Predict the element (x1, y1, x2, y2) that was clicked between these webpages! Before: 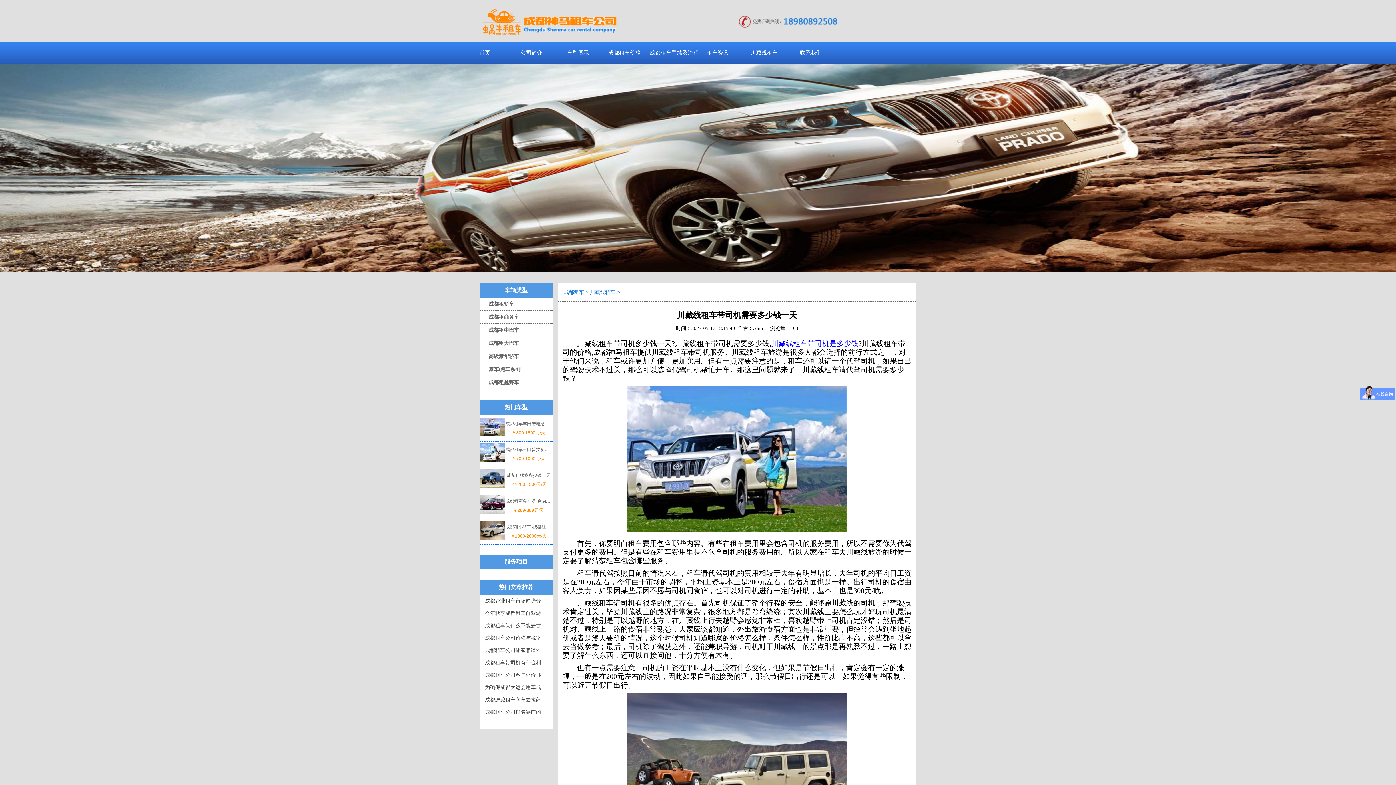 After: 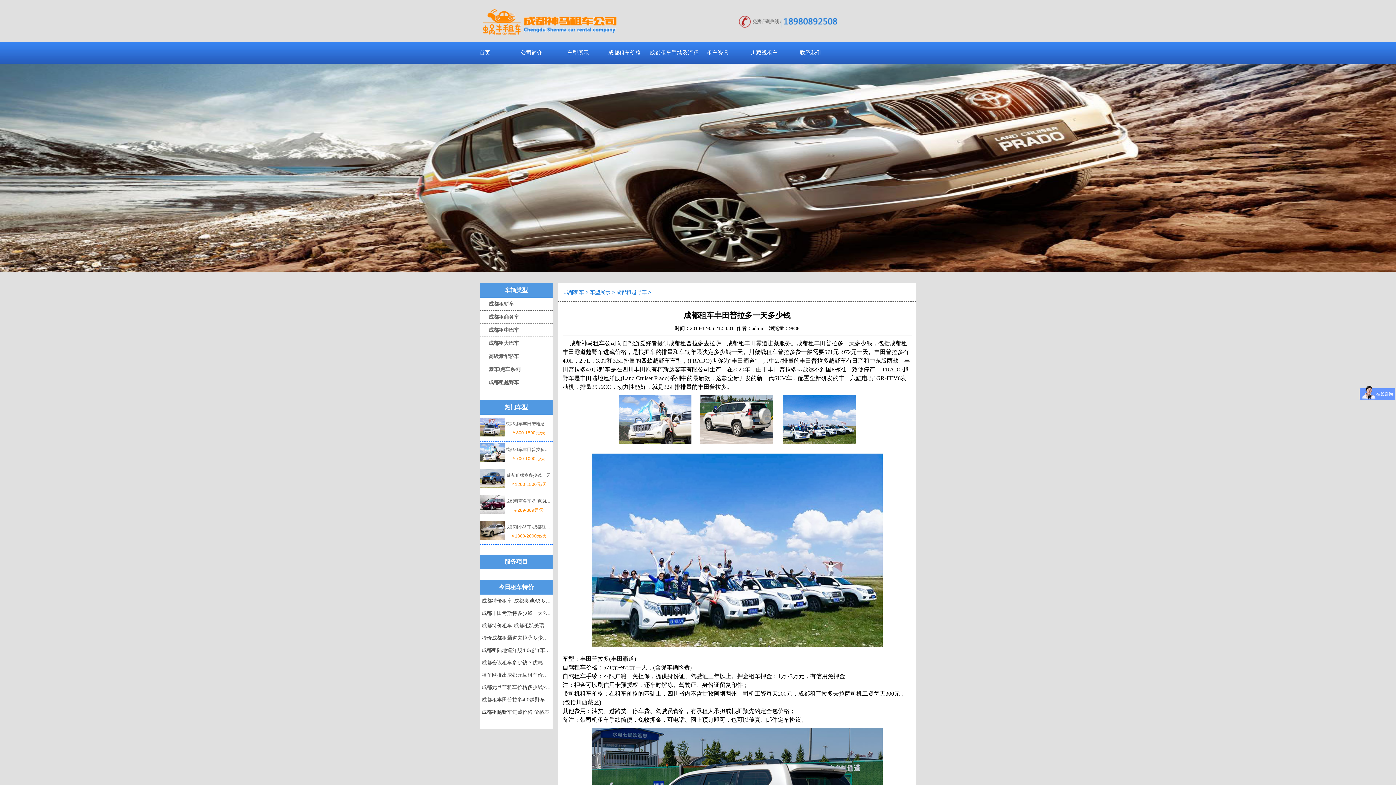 Action: label: 成都租车丰田普拉多一天 bbox: (505, 445, 552, 454)